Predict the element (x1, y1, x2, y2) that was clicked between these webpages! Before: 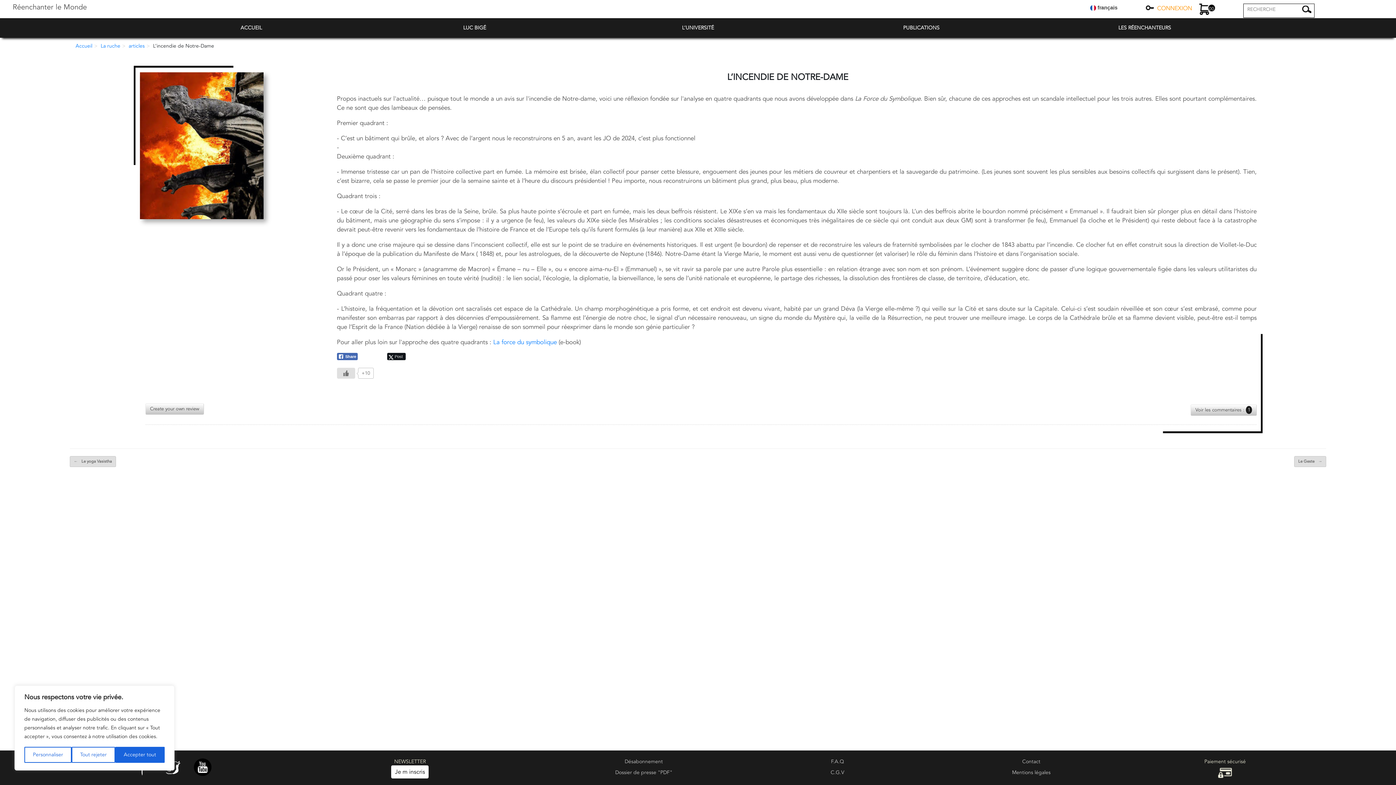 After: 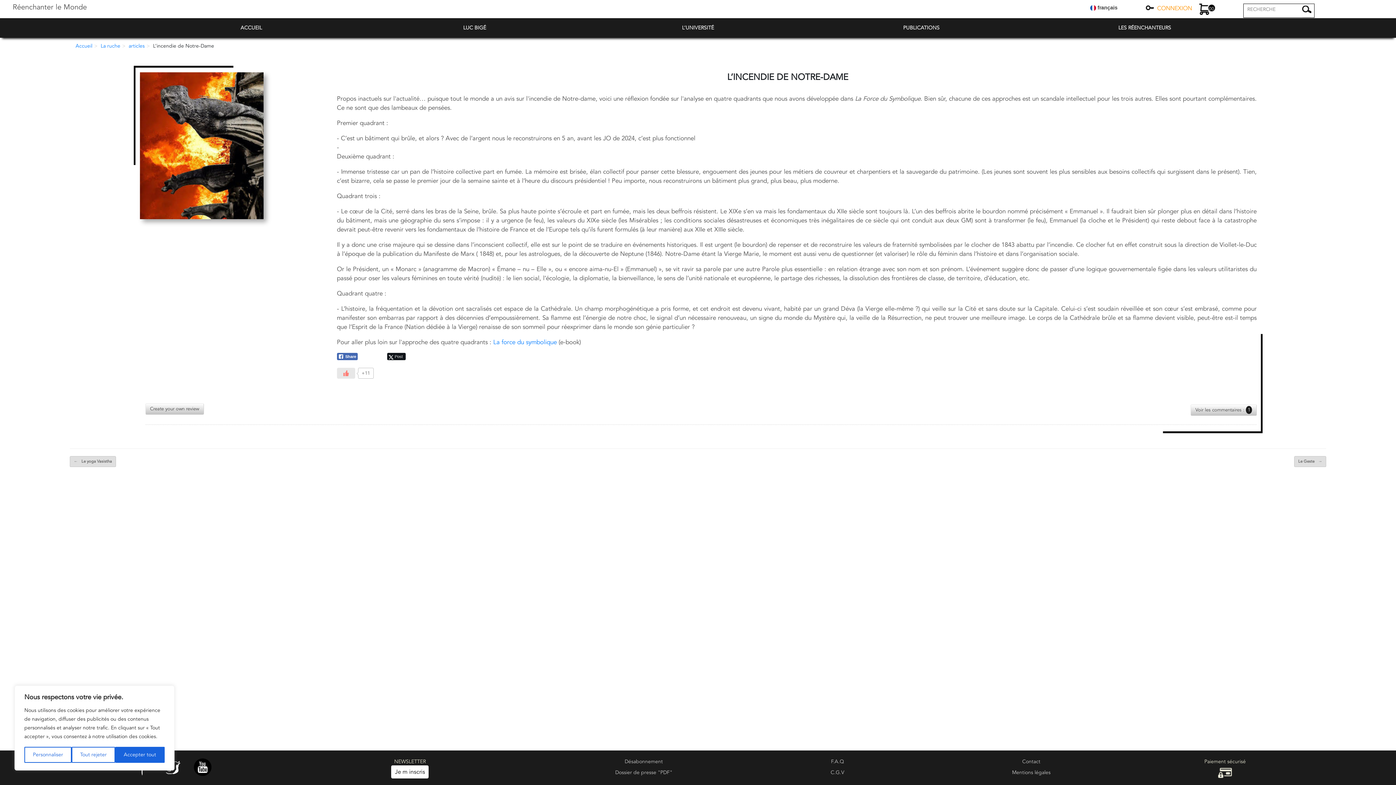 Action: label: Bouton J’aime bbox: (337, 368, 355, 378)